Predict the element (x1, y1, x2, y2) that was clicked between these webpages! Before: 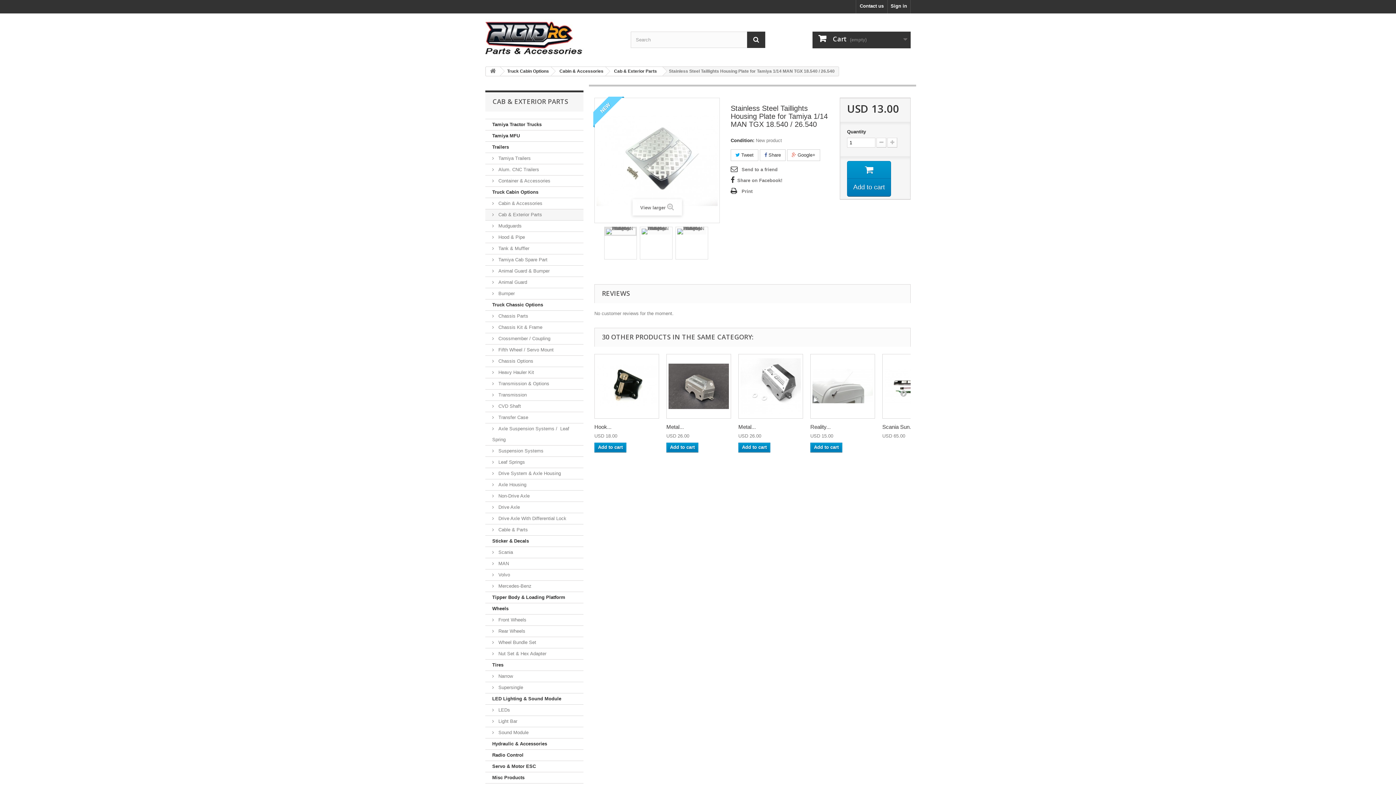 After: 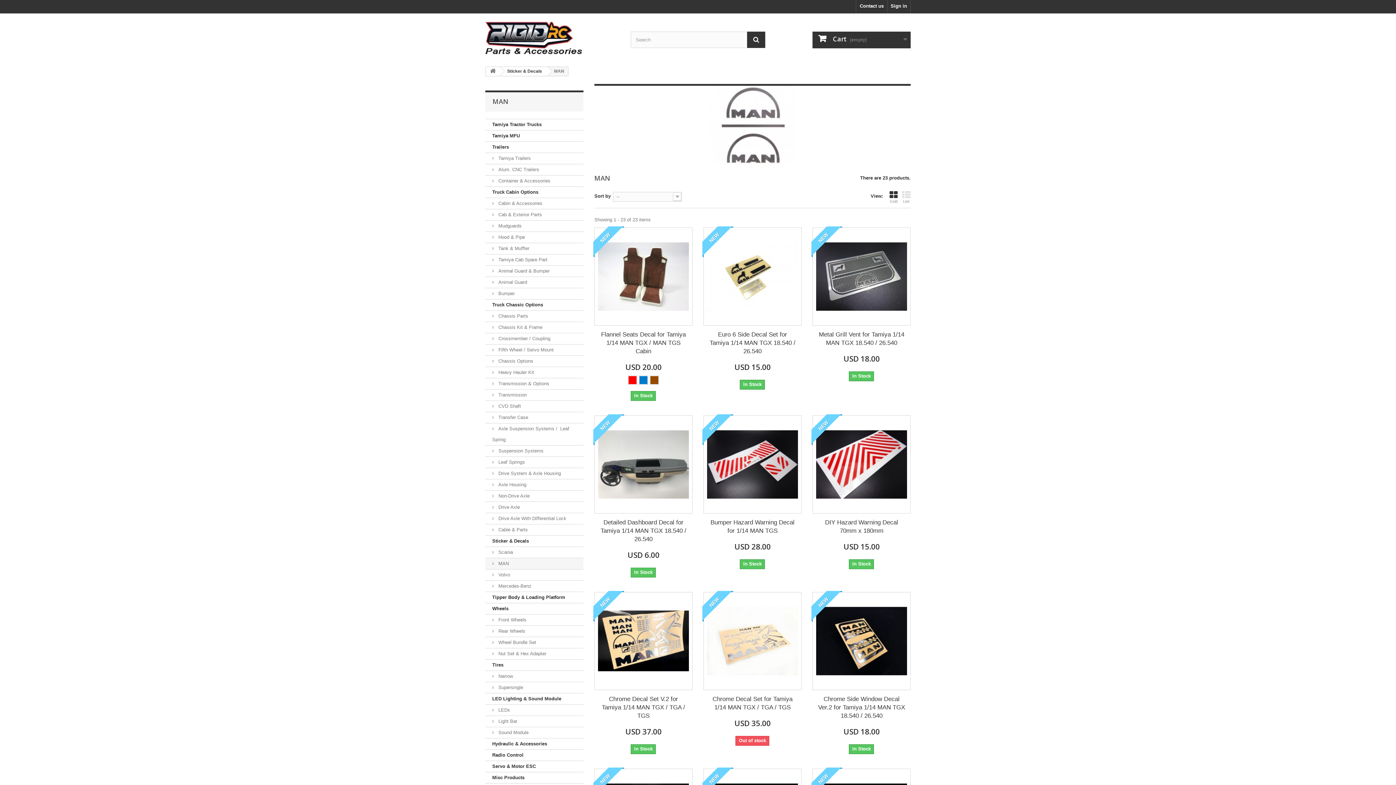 Action: label:  MAN bbox: (485, 558, 583, 569)